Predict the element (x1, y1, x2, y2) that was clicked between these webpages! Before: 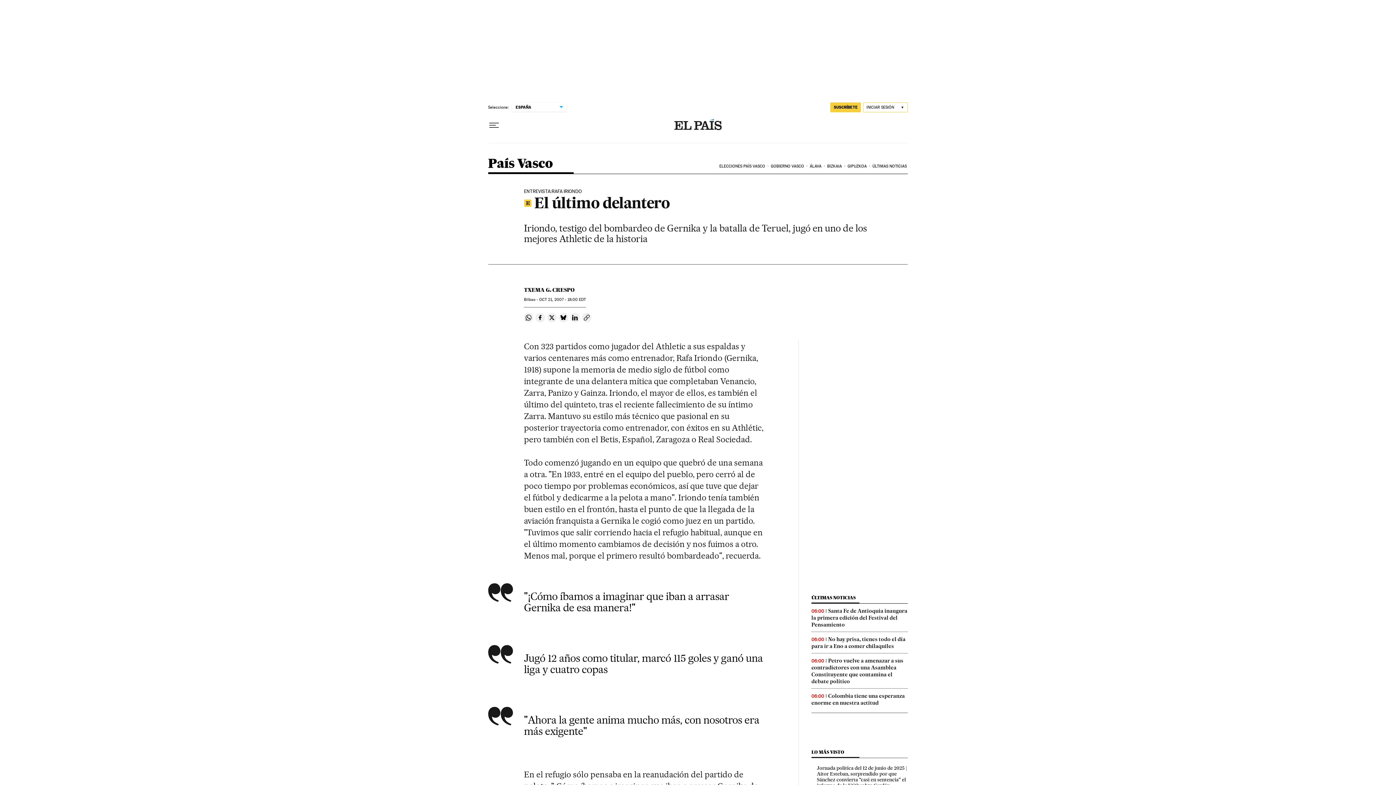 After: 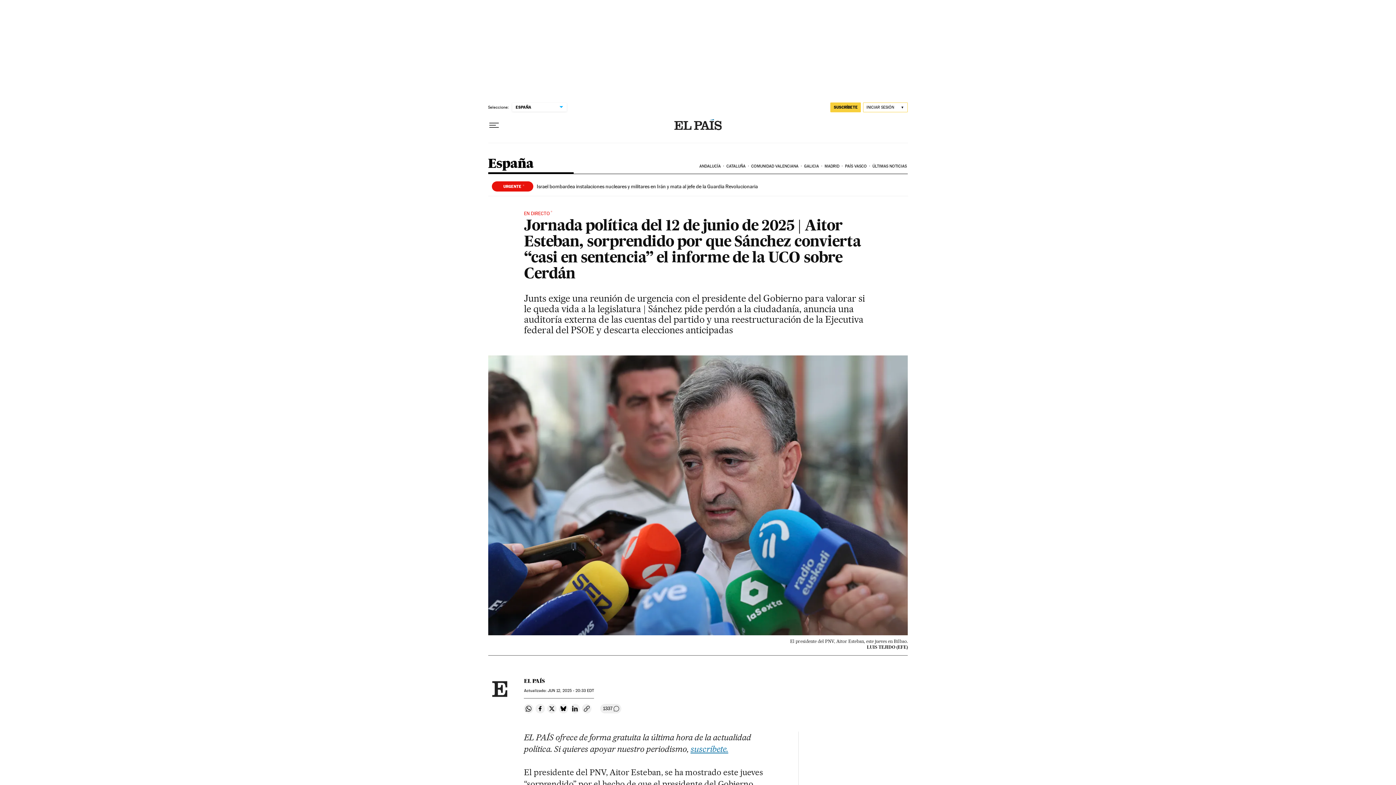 Action: label: Jornada política del 12 de junio de 2025 | Aitor Esteban, sorprendido por que Sánchez convierta “casi en sentencia” el informe de la UCO sobre Cerdán bbox: (817, 765, 907, 788)